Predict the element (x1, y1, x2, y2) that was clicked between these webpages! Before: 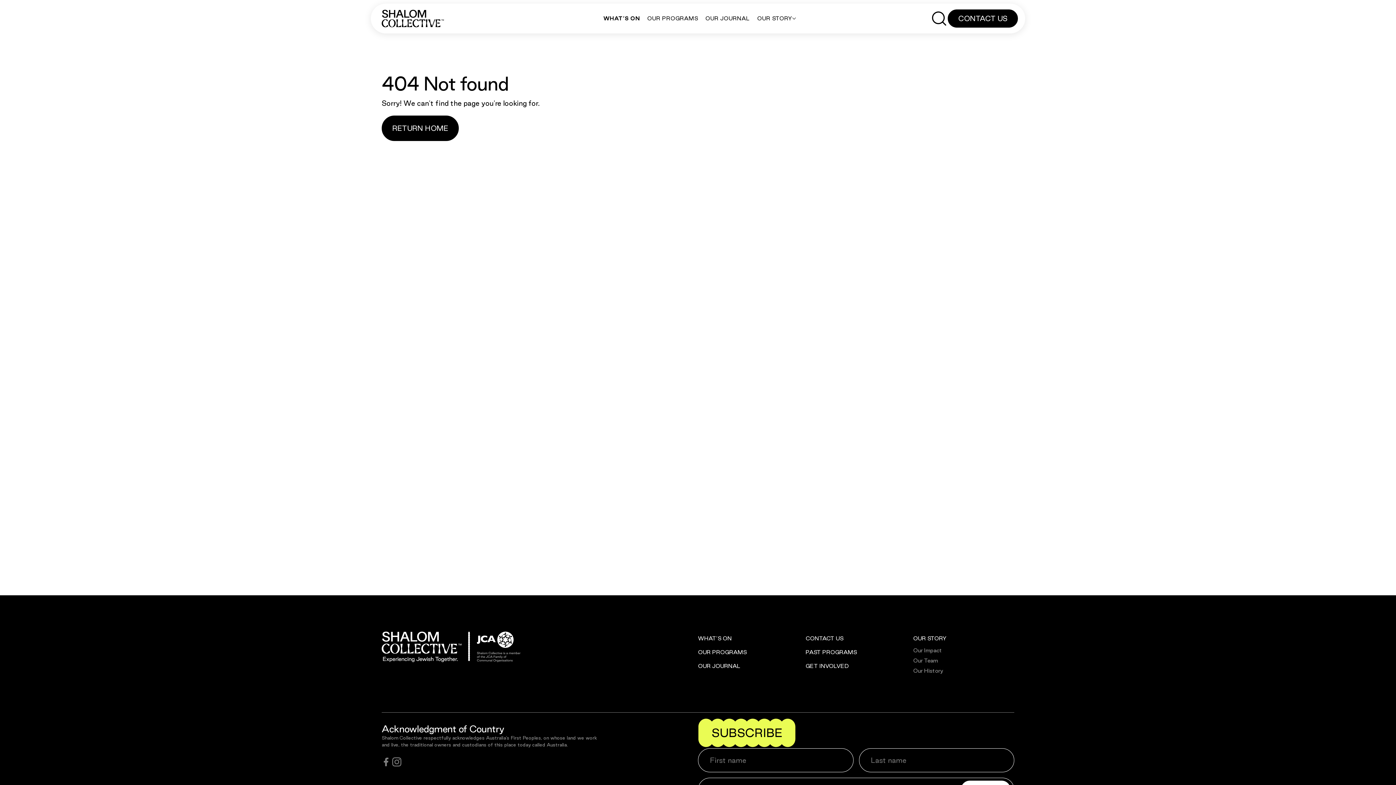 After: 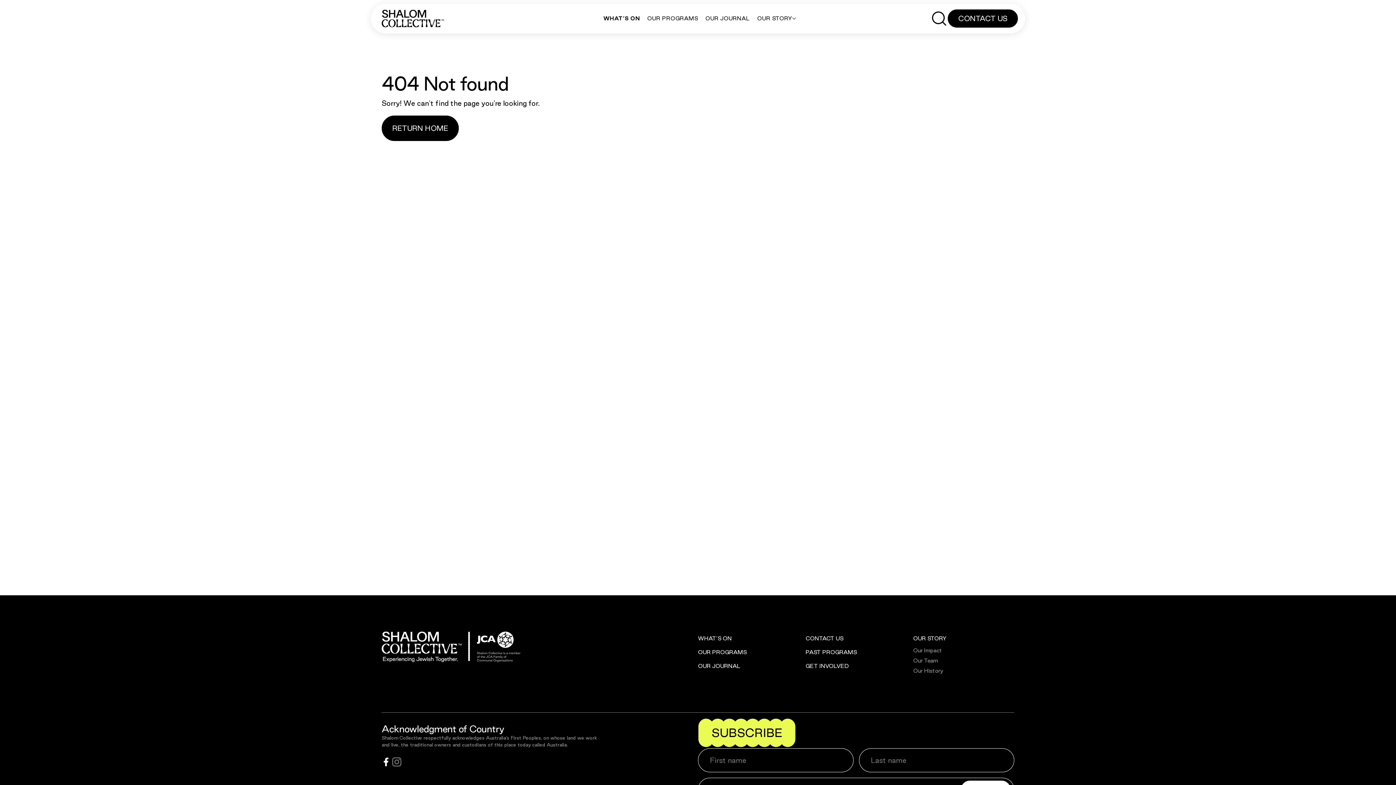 Action: label: facebook bbox: (381, 756, 390, 768)